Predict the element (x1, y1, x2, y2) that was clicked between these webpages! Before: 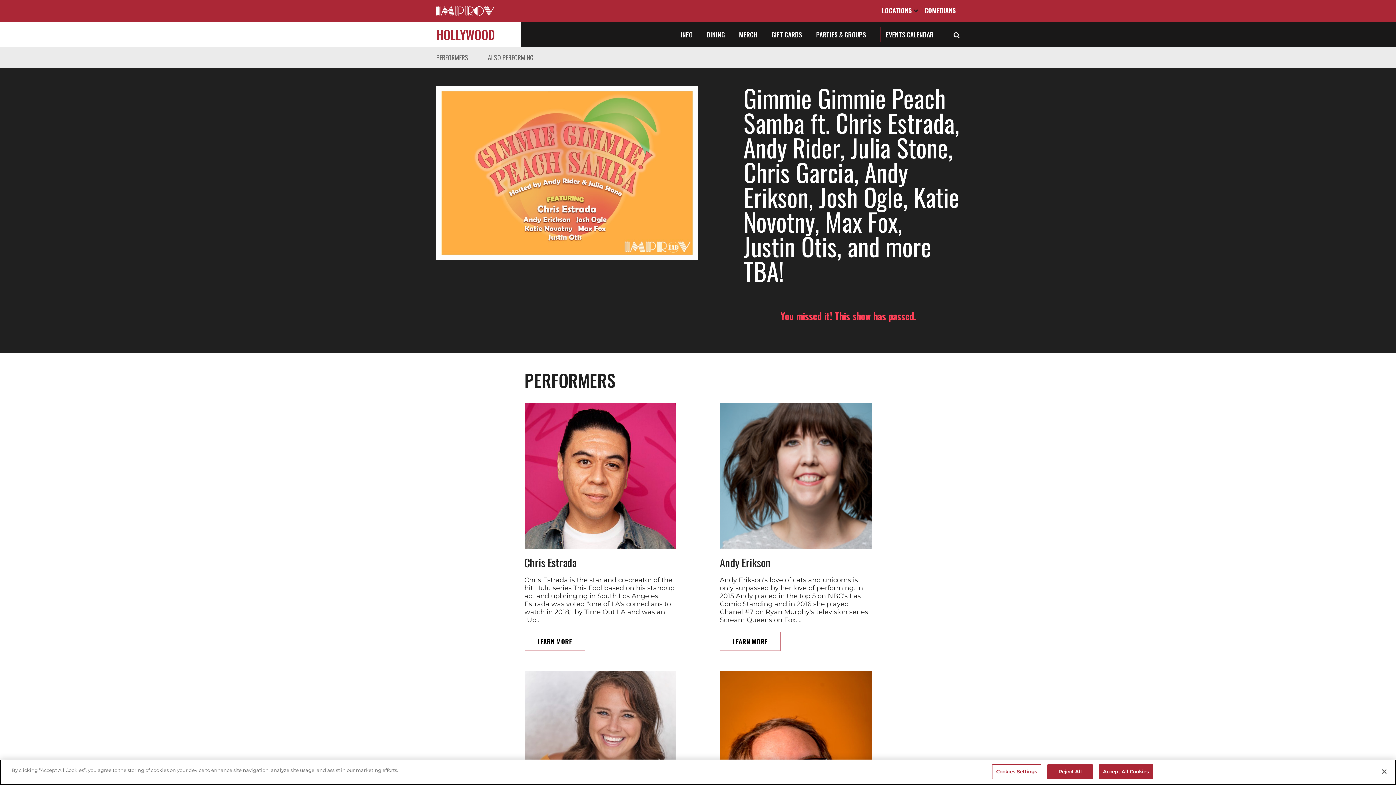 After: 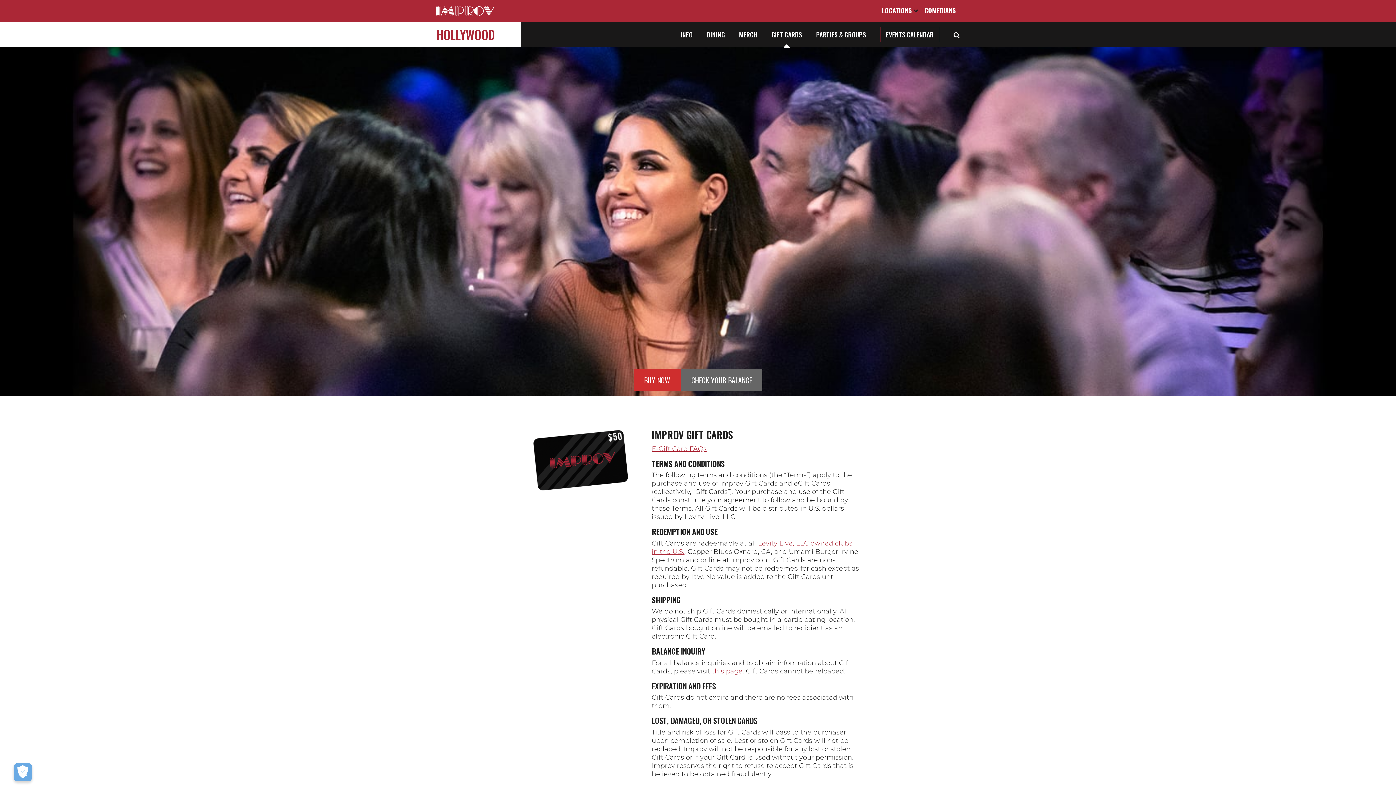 Action: label: GIFT CARDS bbox: (771, 29, 802, 39)